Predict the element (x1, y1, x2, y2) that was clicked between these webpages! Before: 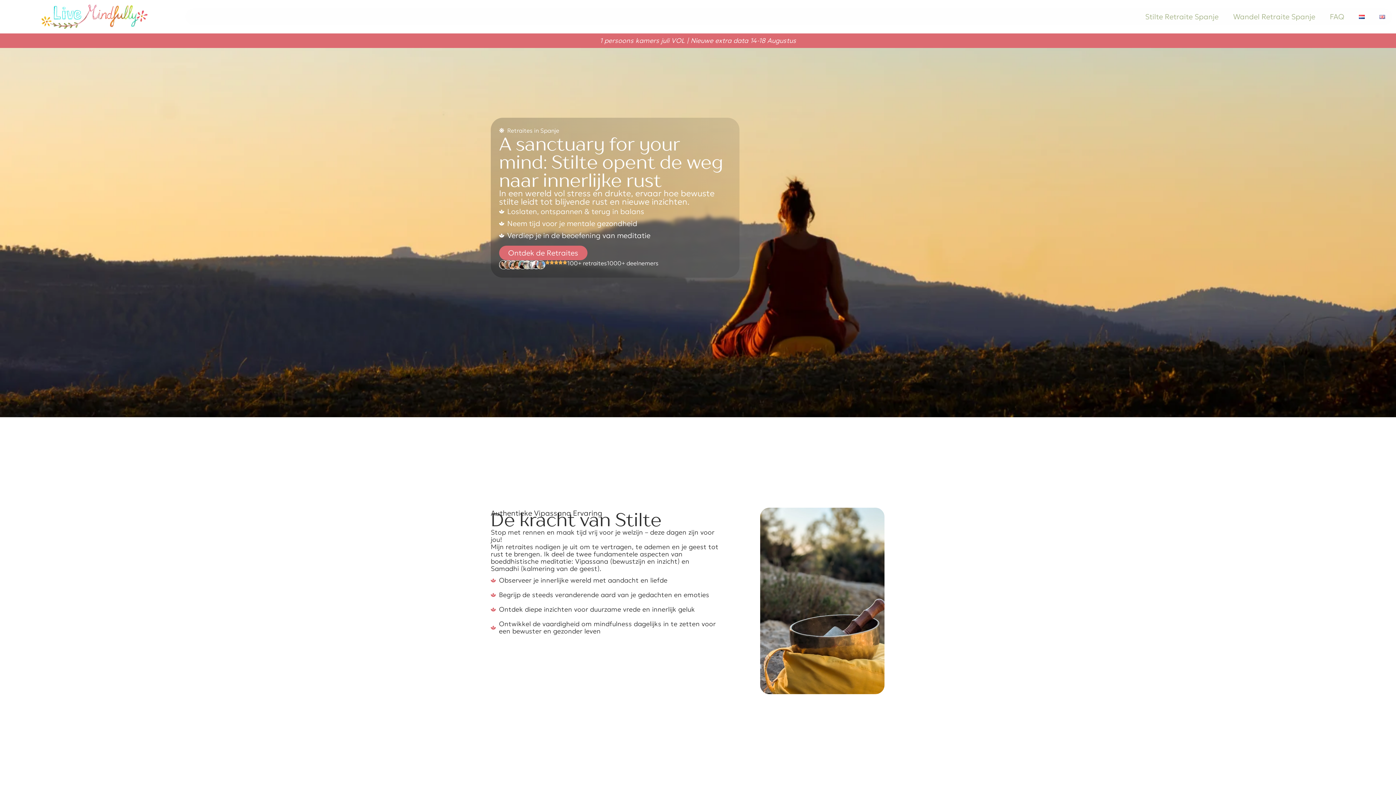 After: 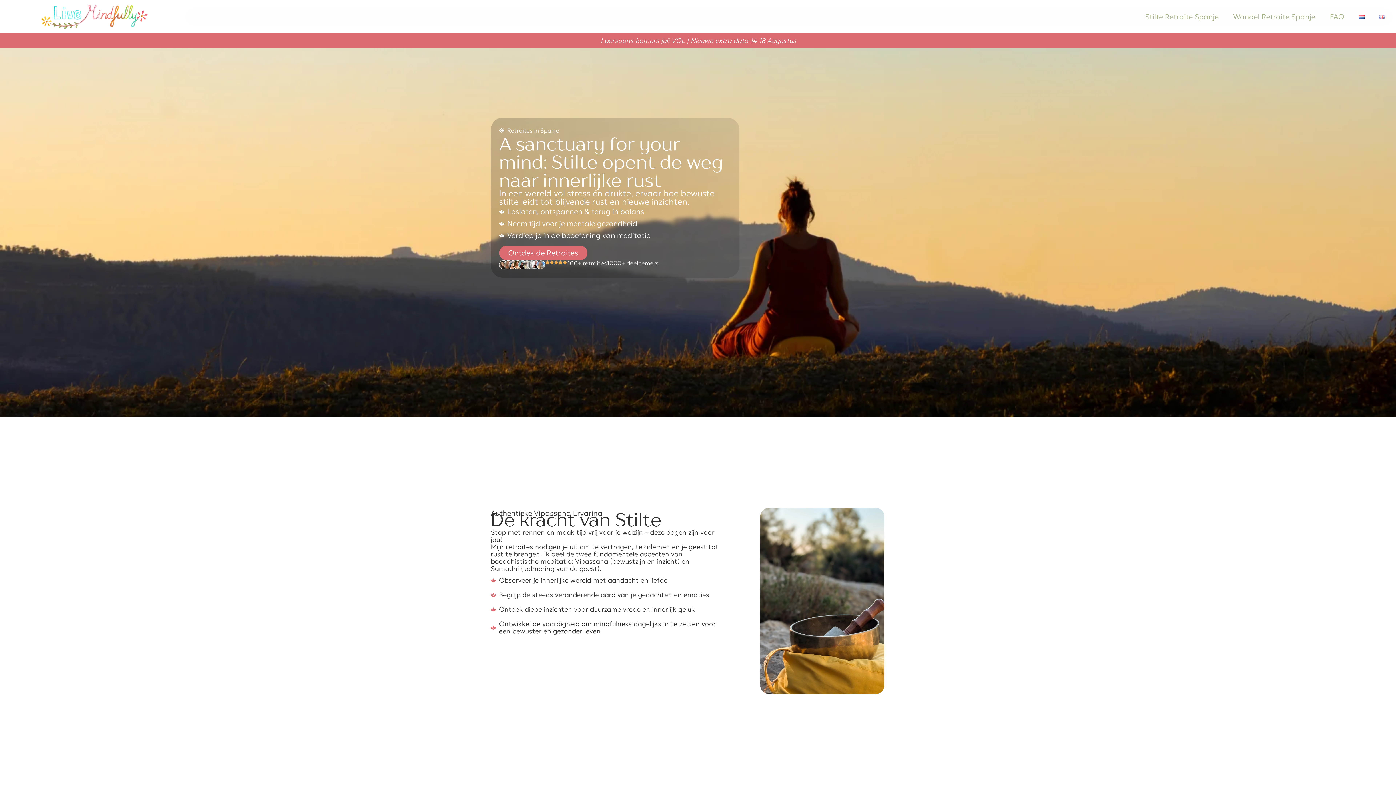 Action: bbox: (3, 3, 185, 29)